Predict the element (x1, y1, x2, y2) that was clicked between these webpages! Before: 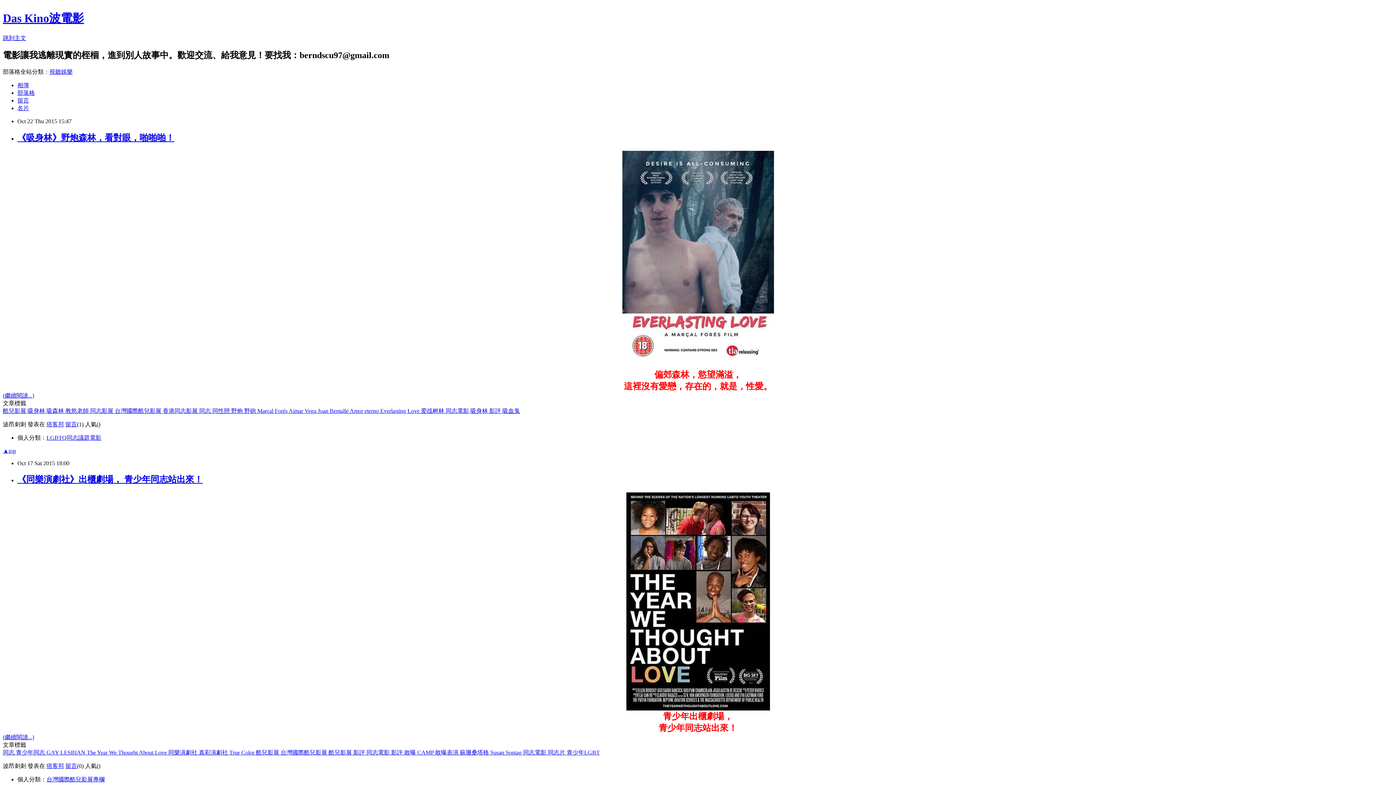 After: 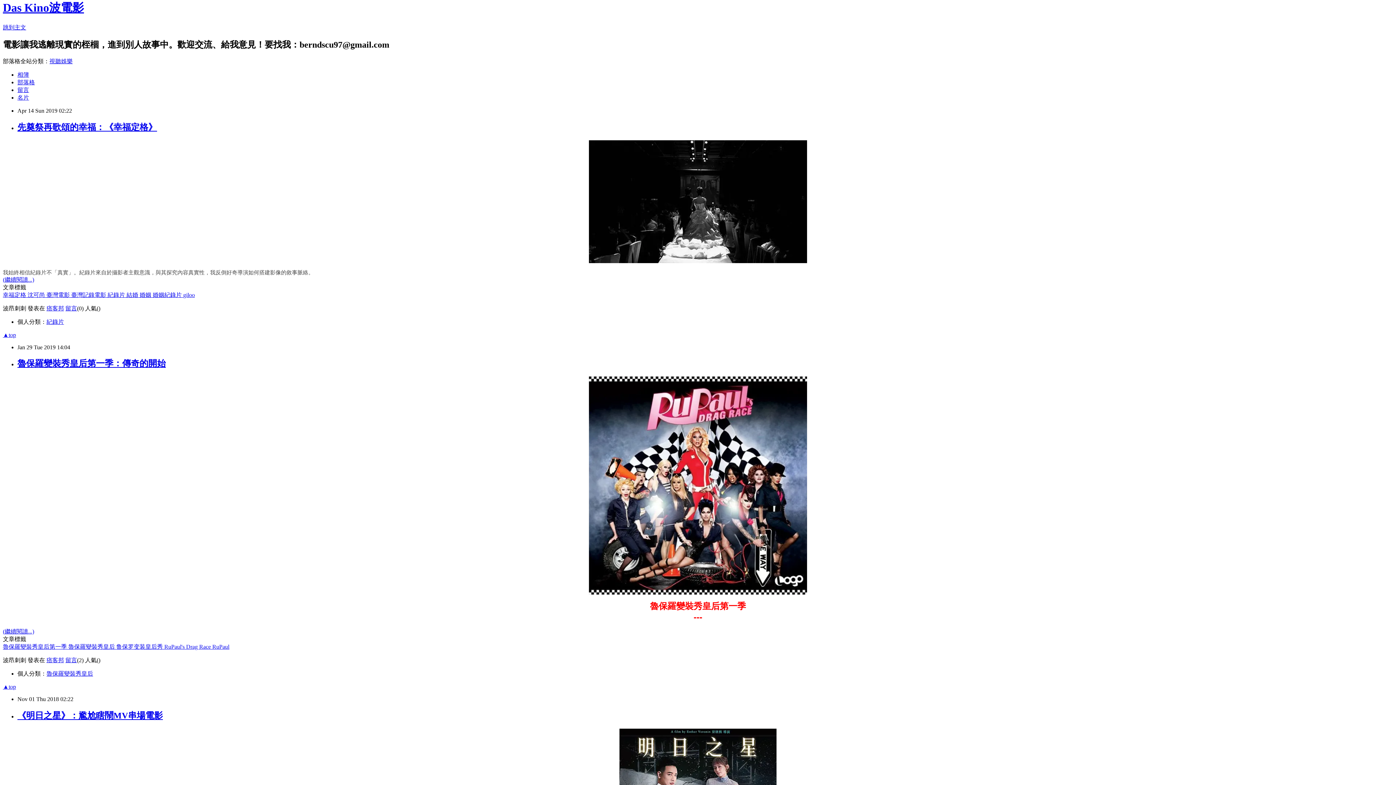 Action: label: ▲top bbox: (2, 447, 16, 454)